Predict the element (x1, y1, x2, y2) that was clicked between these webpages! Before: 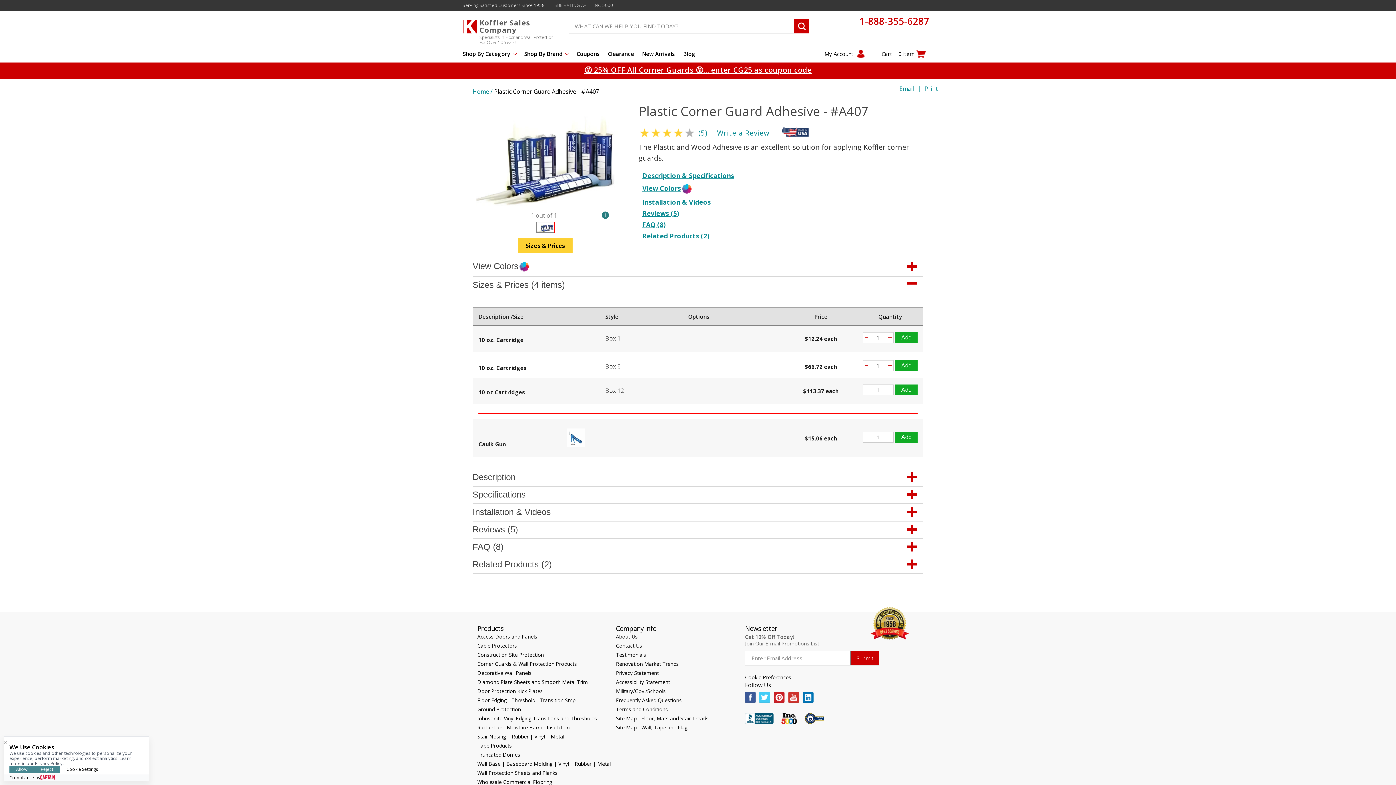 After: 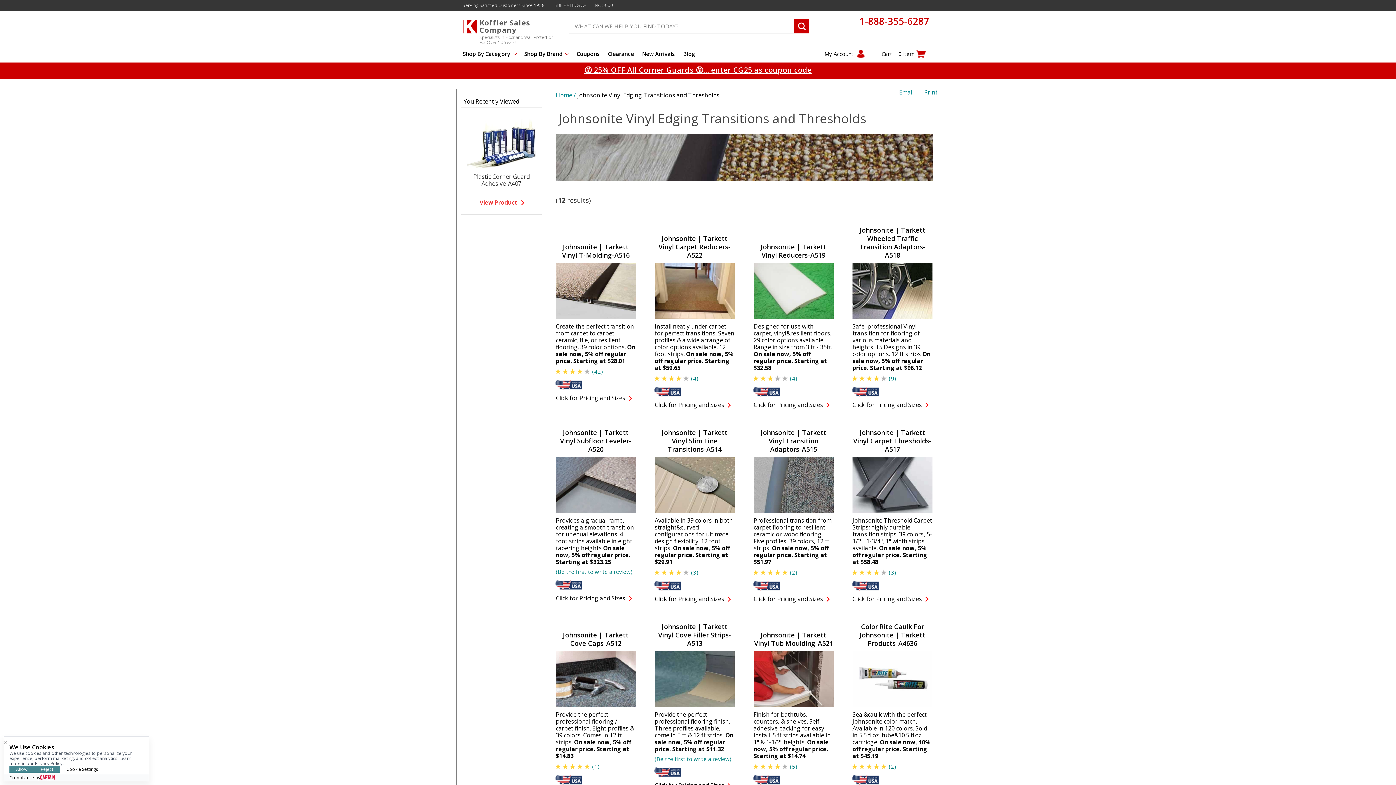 Action: label: Johnsonite Vinyl Edging Transitions and Thresholds bbox: (477, 714, 610, 722)